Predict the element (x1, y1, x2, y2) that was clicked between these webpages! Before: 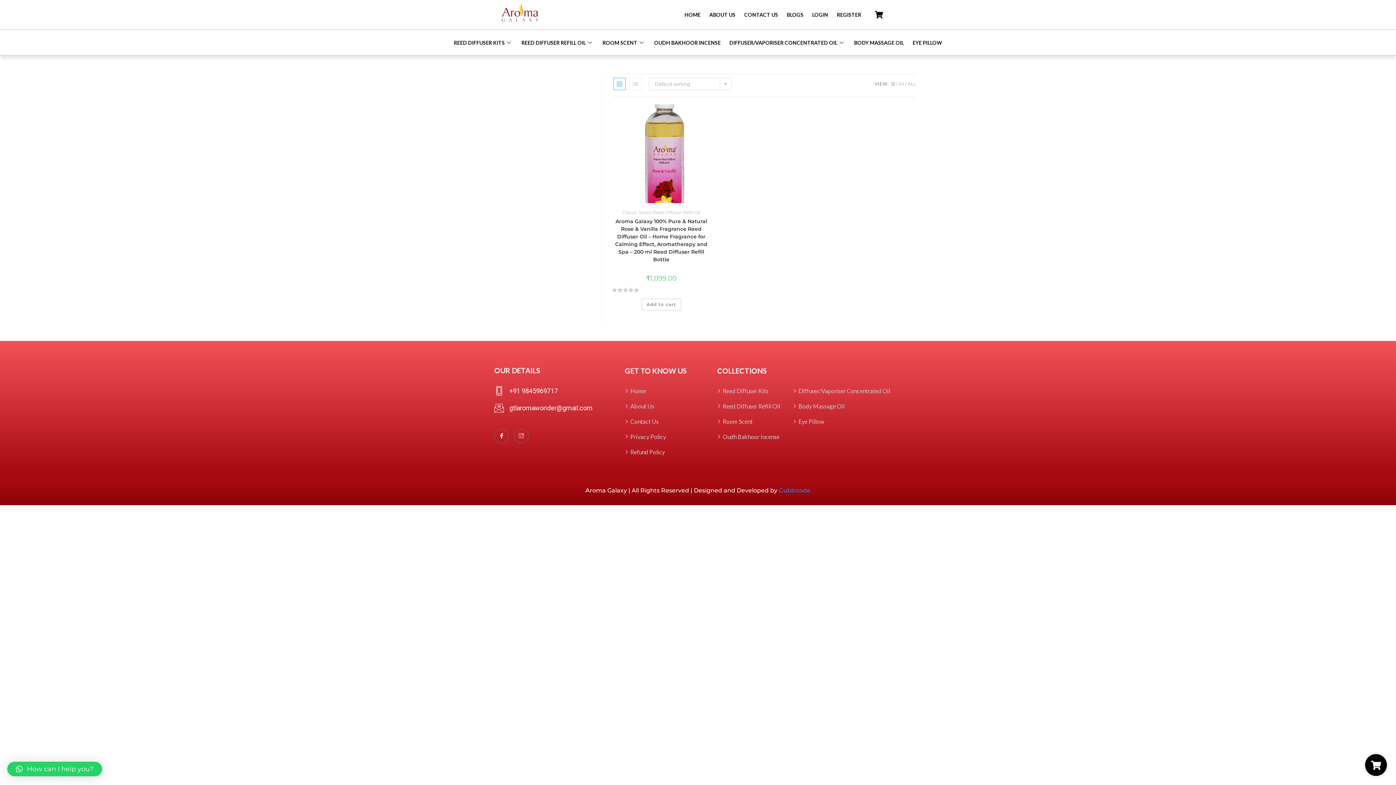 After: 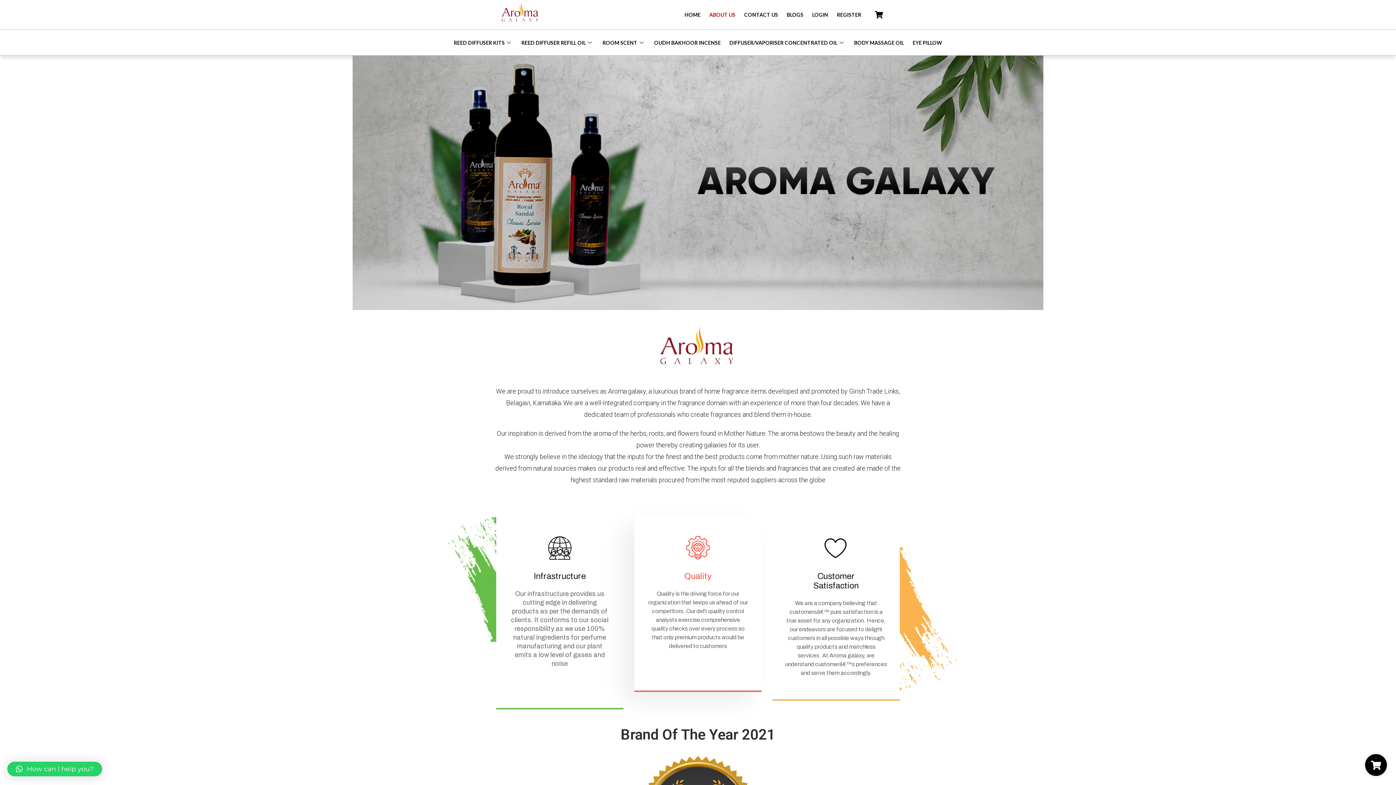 Action: bbox: (705, 9, 740, 20) label: ABOUT US